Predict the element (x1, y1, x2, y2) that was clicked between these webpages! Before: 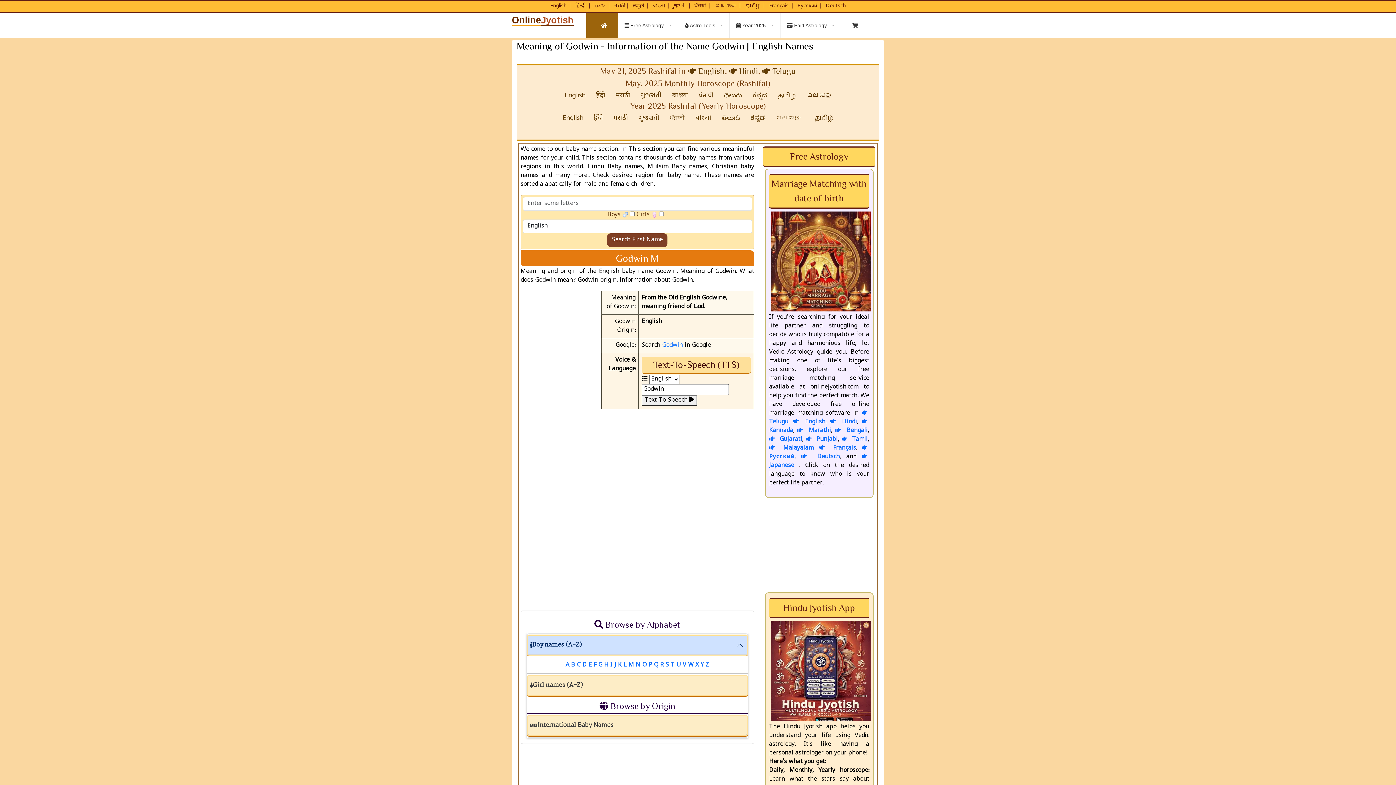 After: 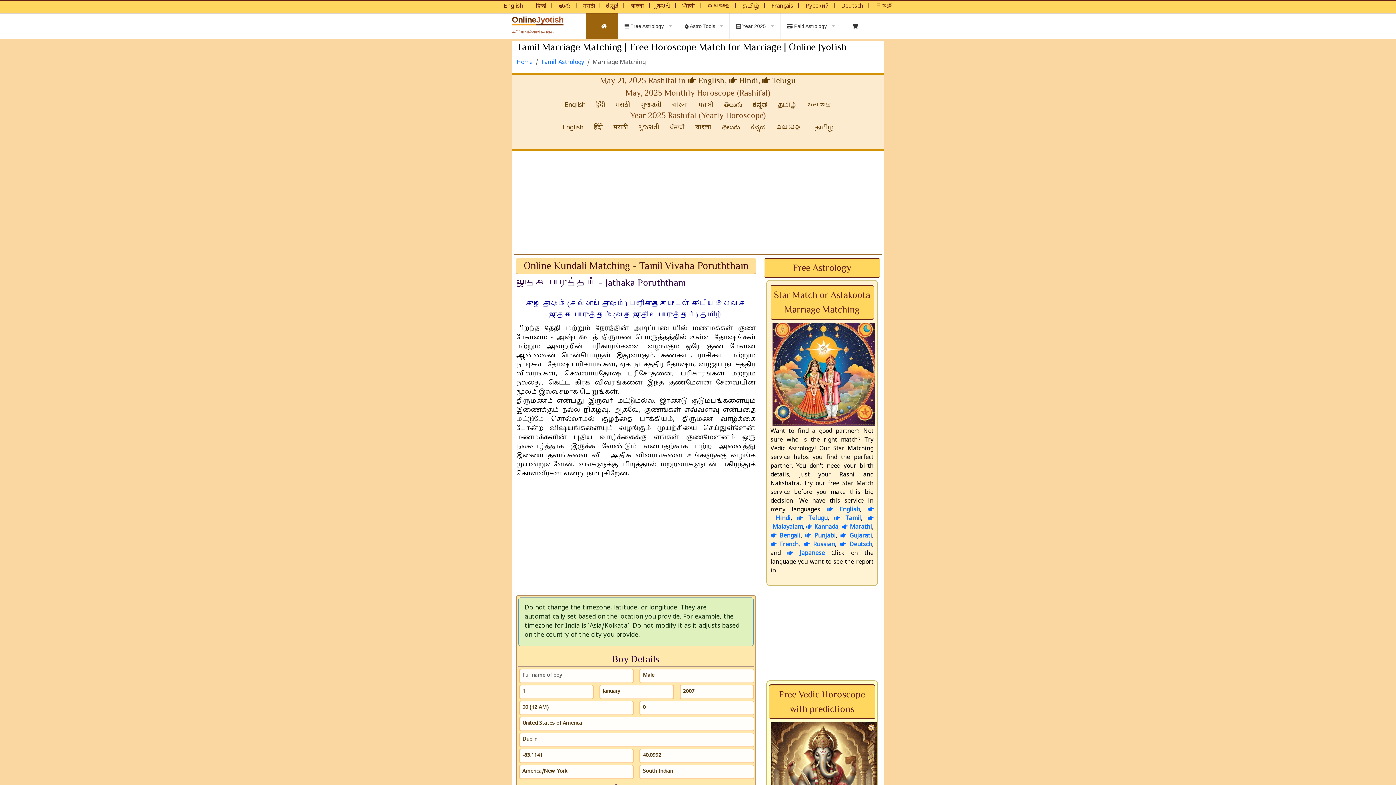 Action: label: தமிழில் ஜாதக பொருத்தம் பார்க்க இங்கே கிளிக் செய்யவும் bbox: (841, 436, 868, 444)